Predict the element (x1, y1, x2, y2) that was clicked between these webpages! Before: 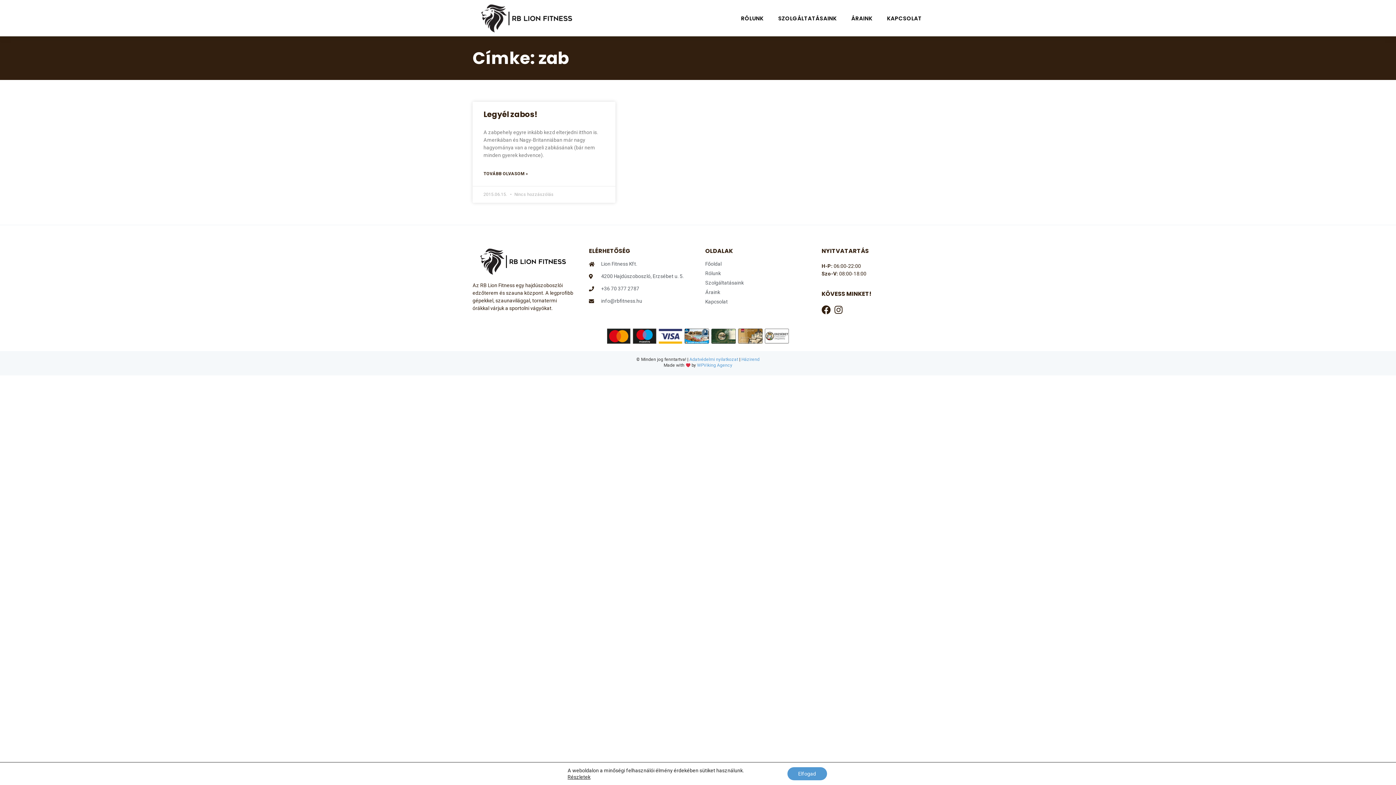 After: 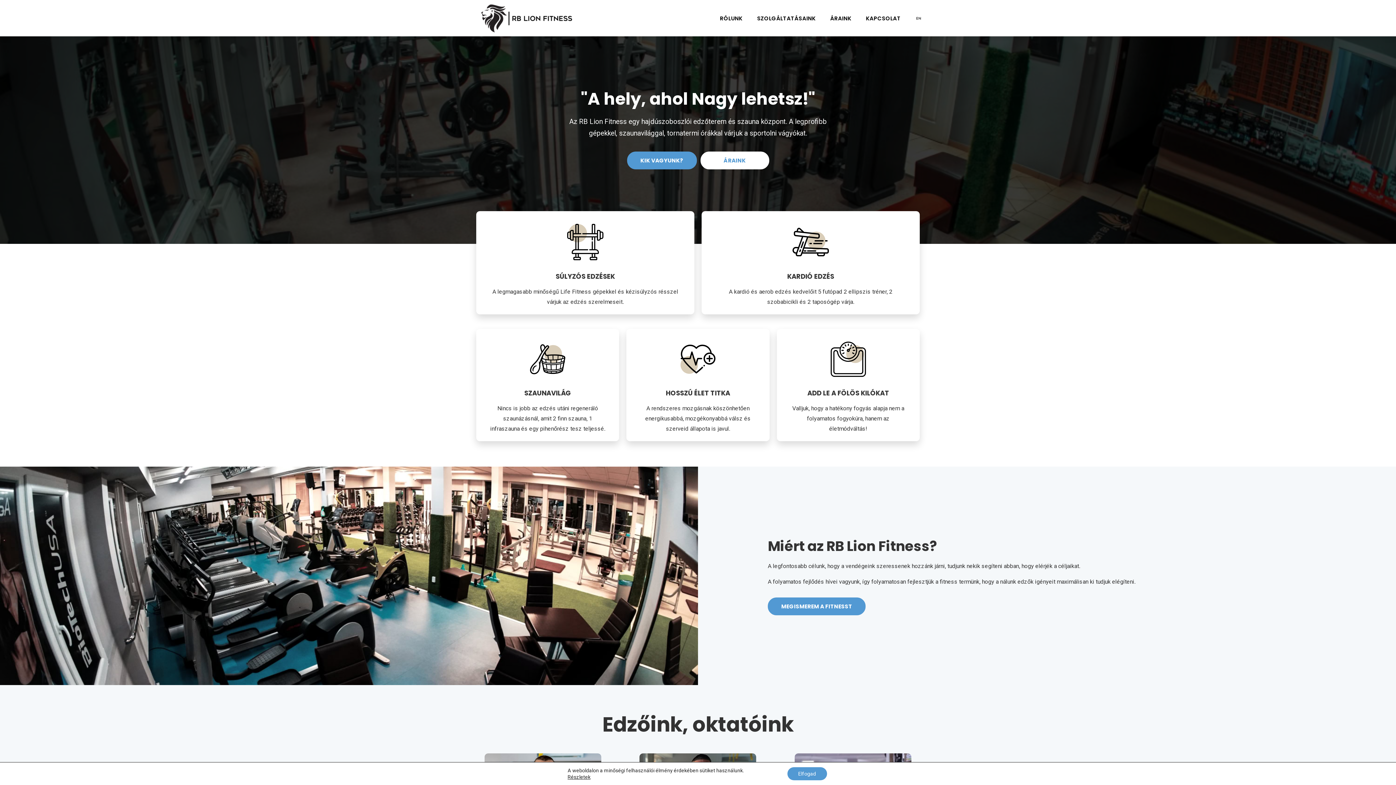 Action: bbox: (705, 260, 721, 267) label: Főoldal